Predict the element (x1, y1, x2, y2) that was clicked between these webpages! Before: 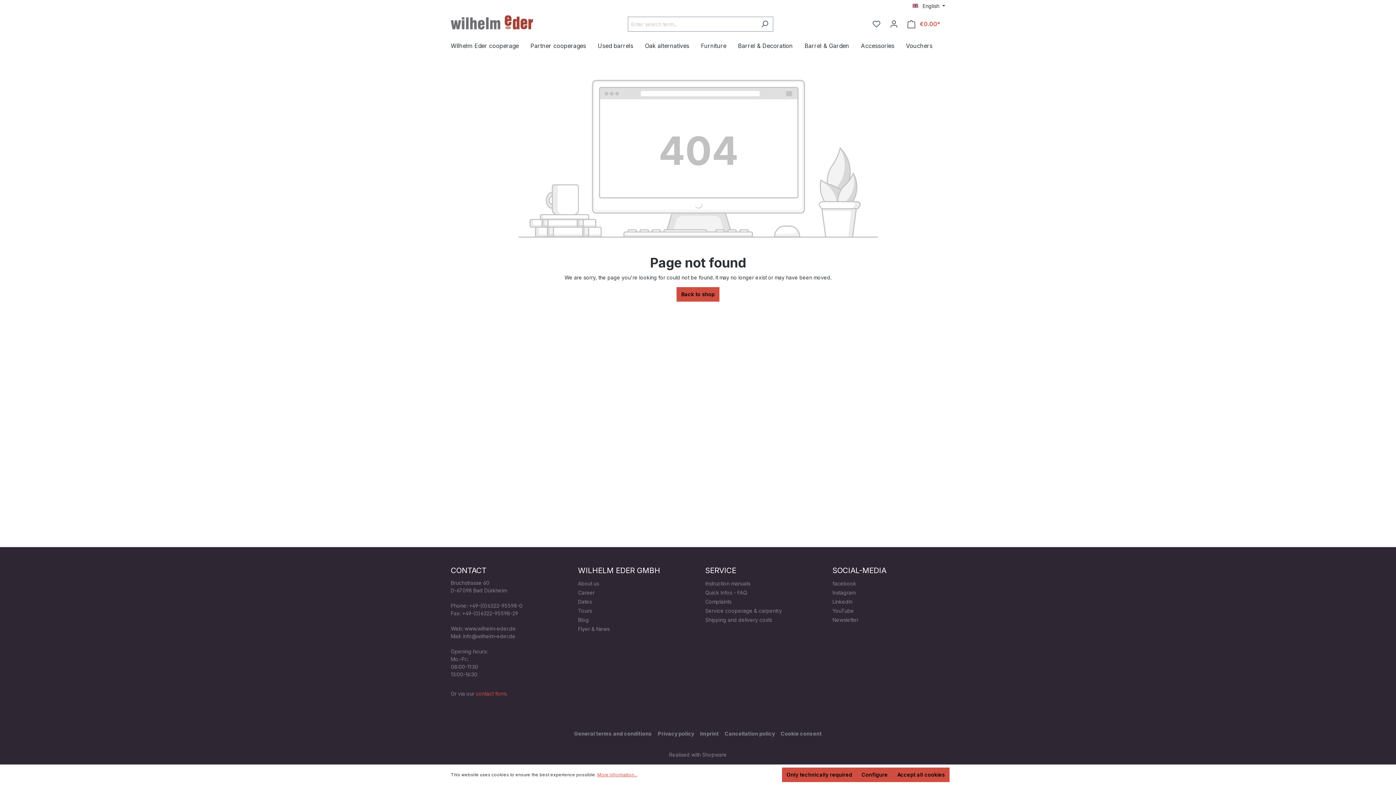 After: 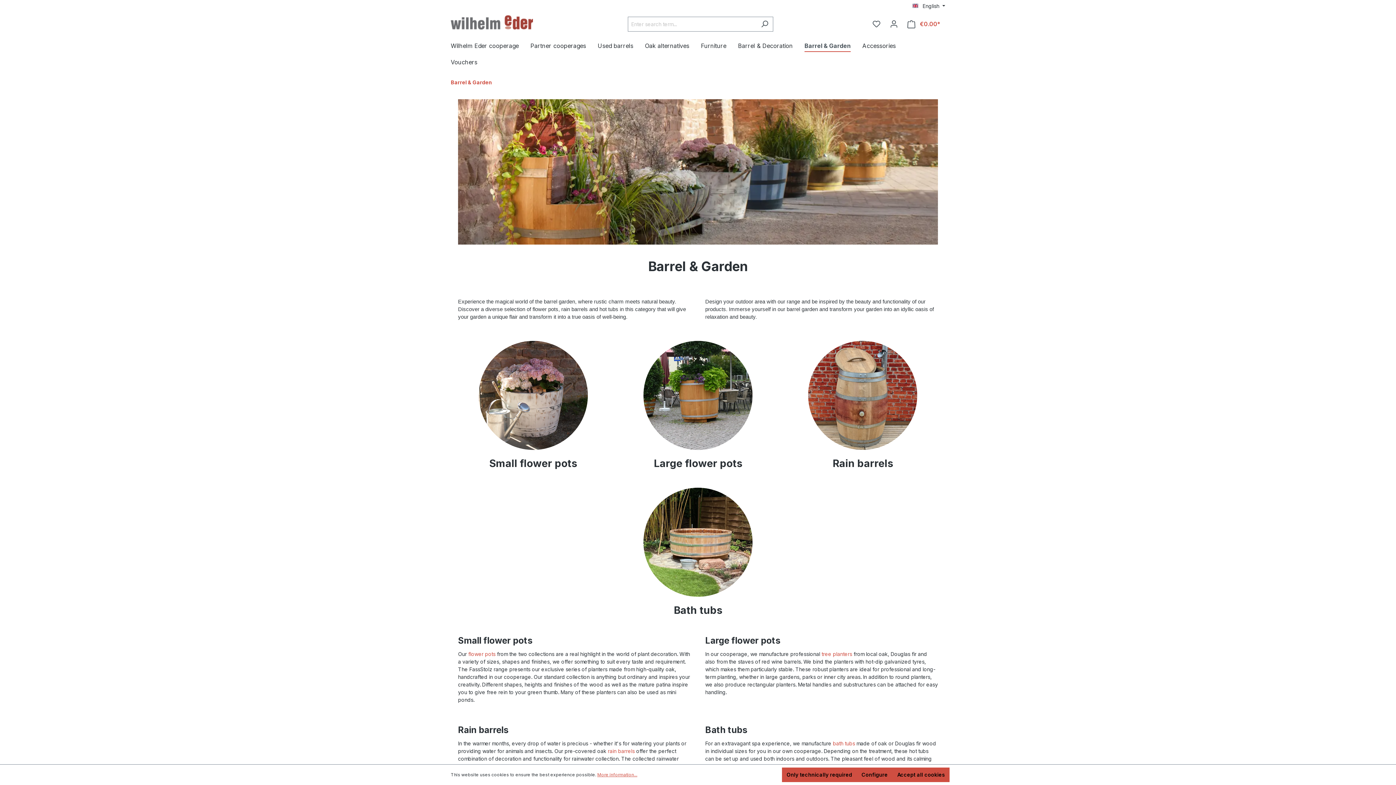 Action: bbox: (804, 38, 861, 54) label: Barrel & Garden